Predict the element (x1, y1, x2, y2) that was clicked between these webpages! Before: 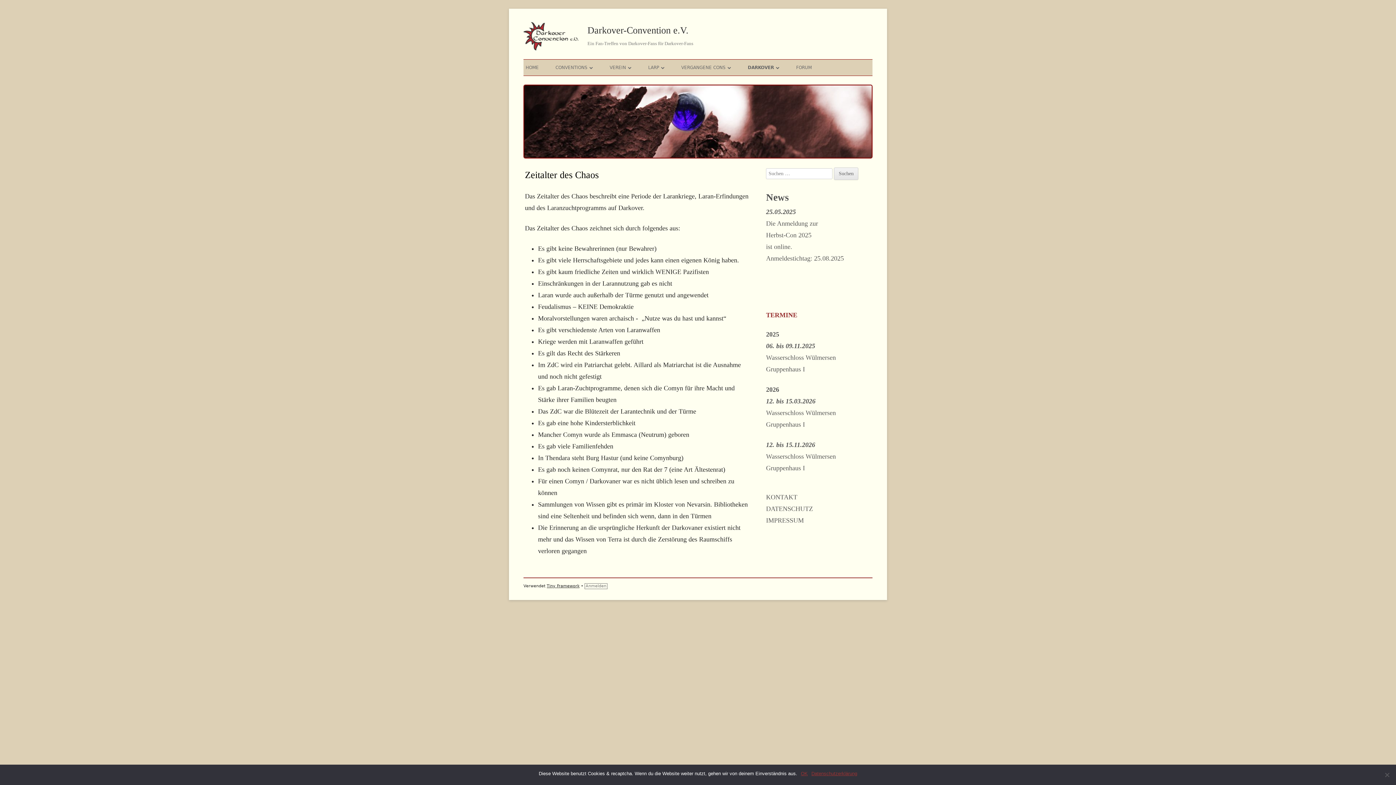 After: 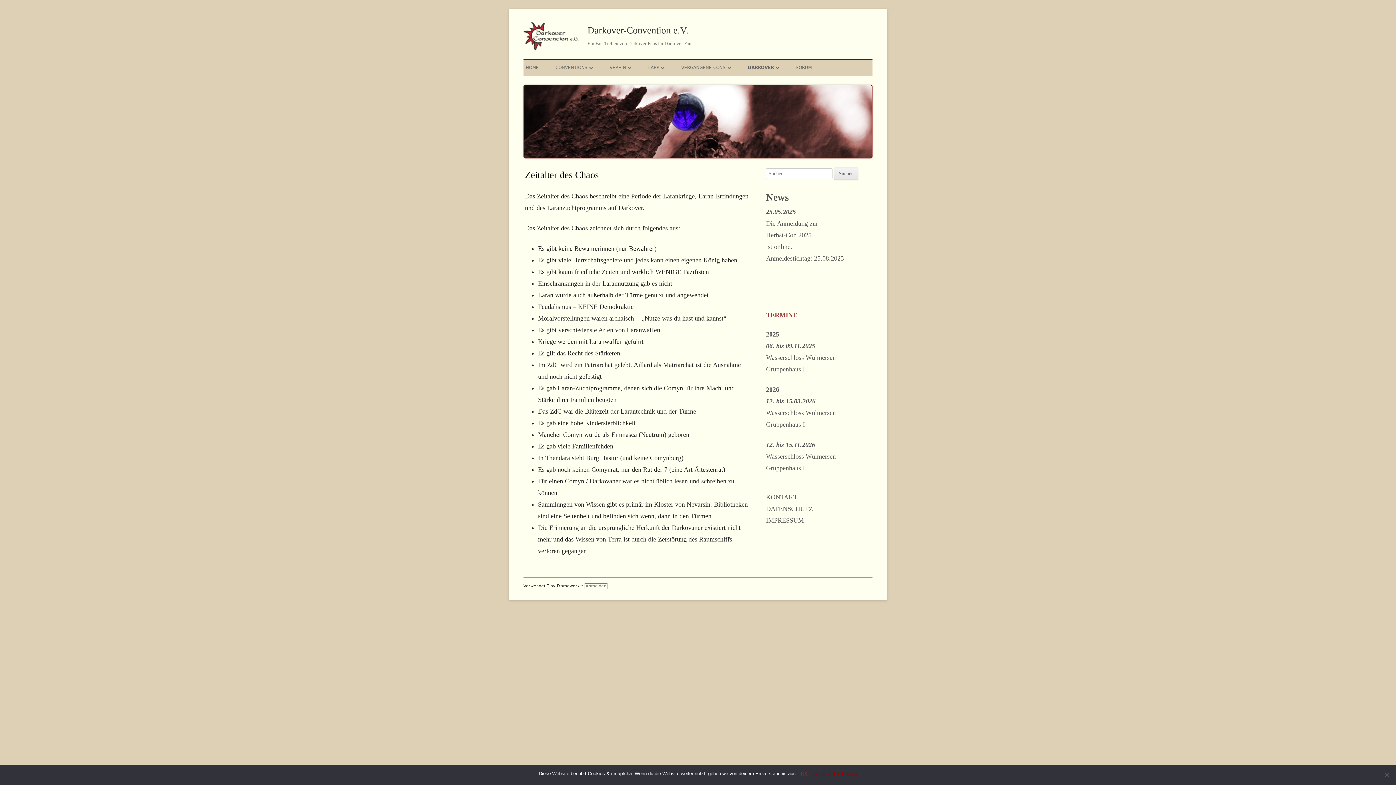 Action: bbox: (811, 770, 857, 777) label: Datenschutzerklärung